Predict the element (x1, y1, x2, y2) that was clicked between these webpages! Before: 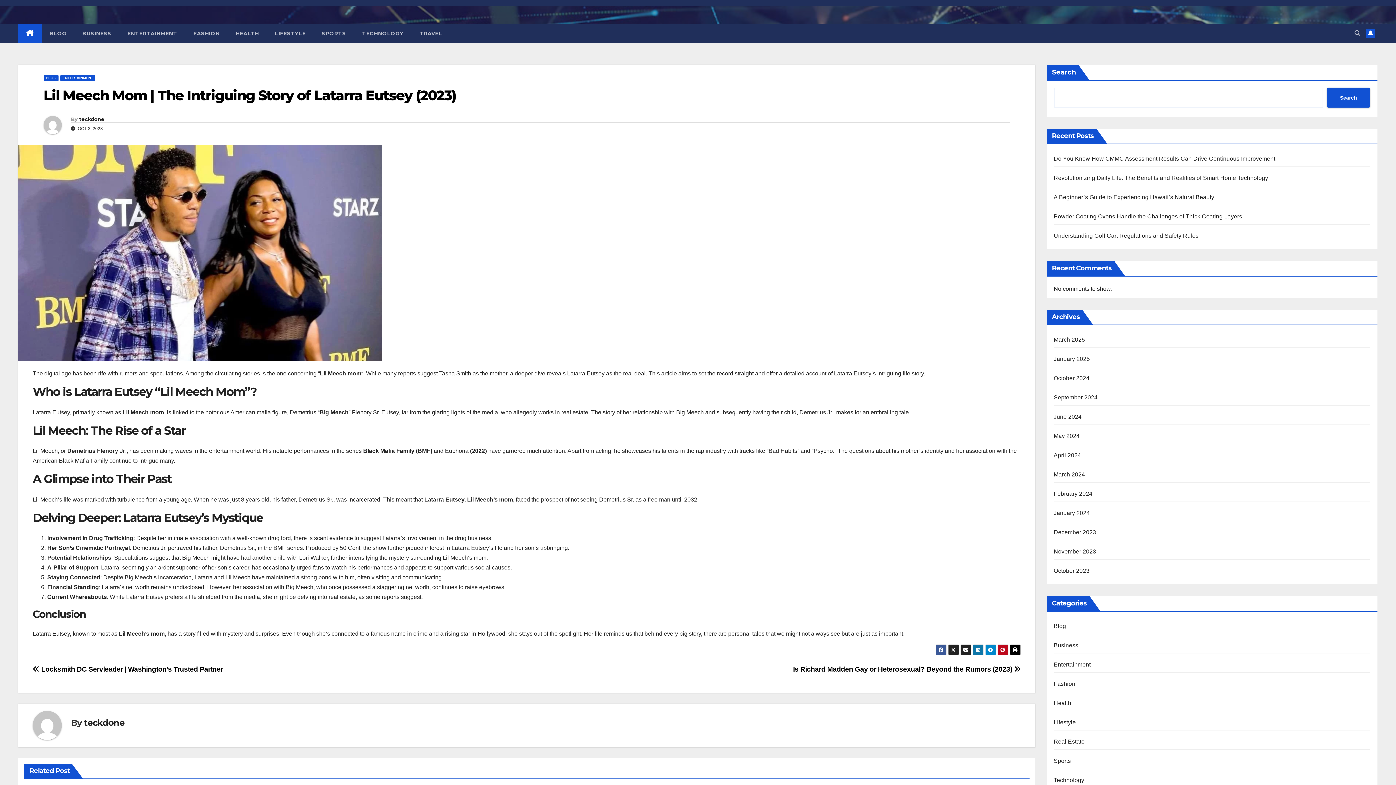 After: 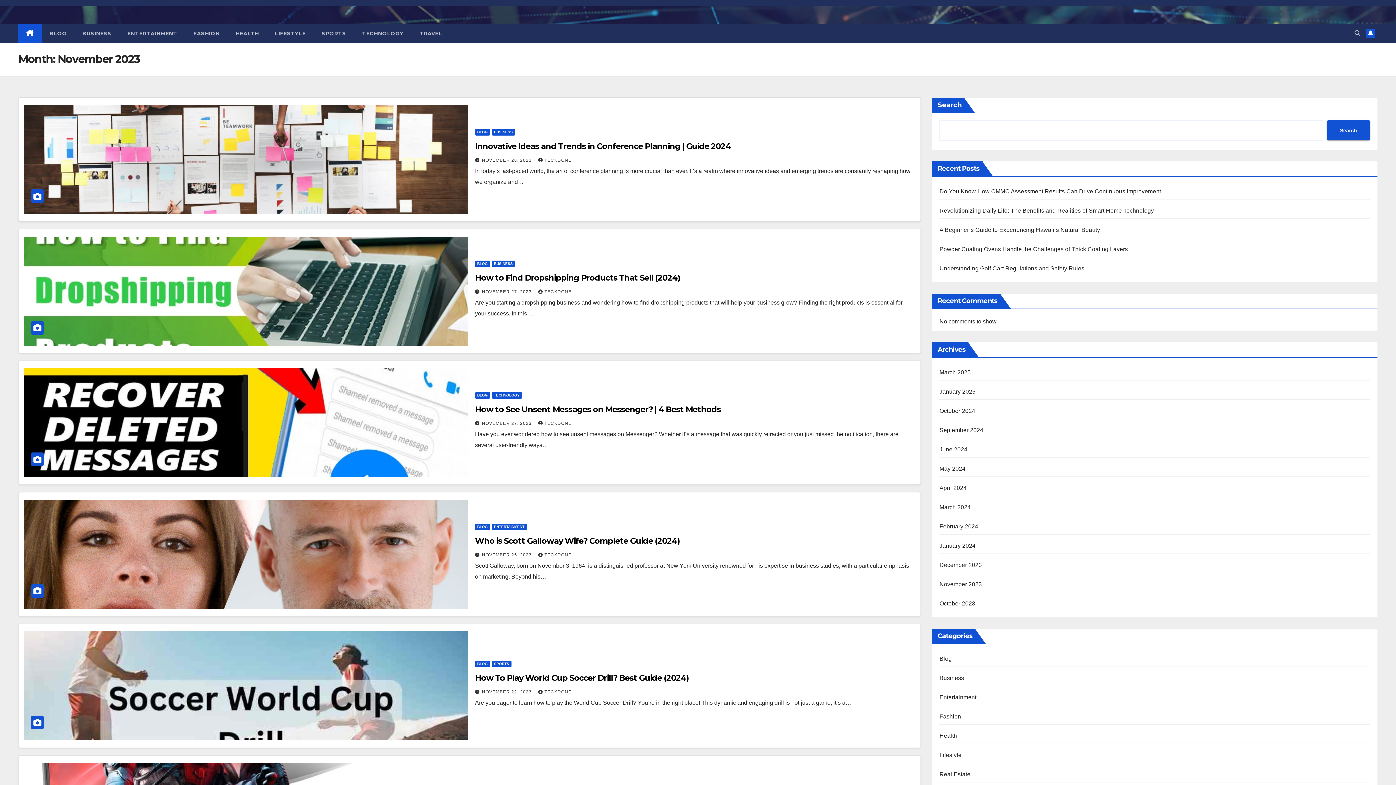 Action: bbox: (1054, 548, 1096, 554) label: November 2023